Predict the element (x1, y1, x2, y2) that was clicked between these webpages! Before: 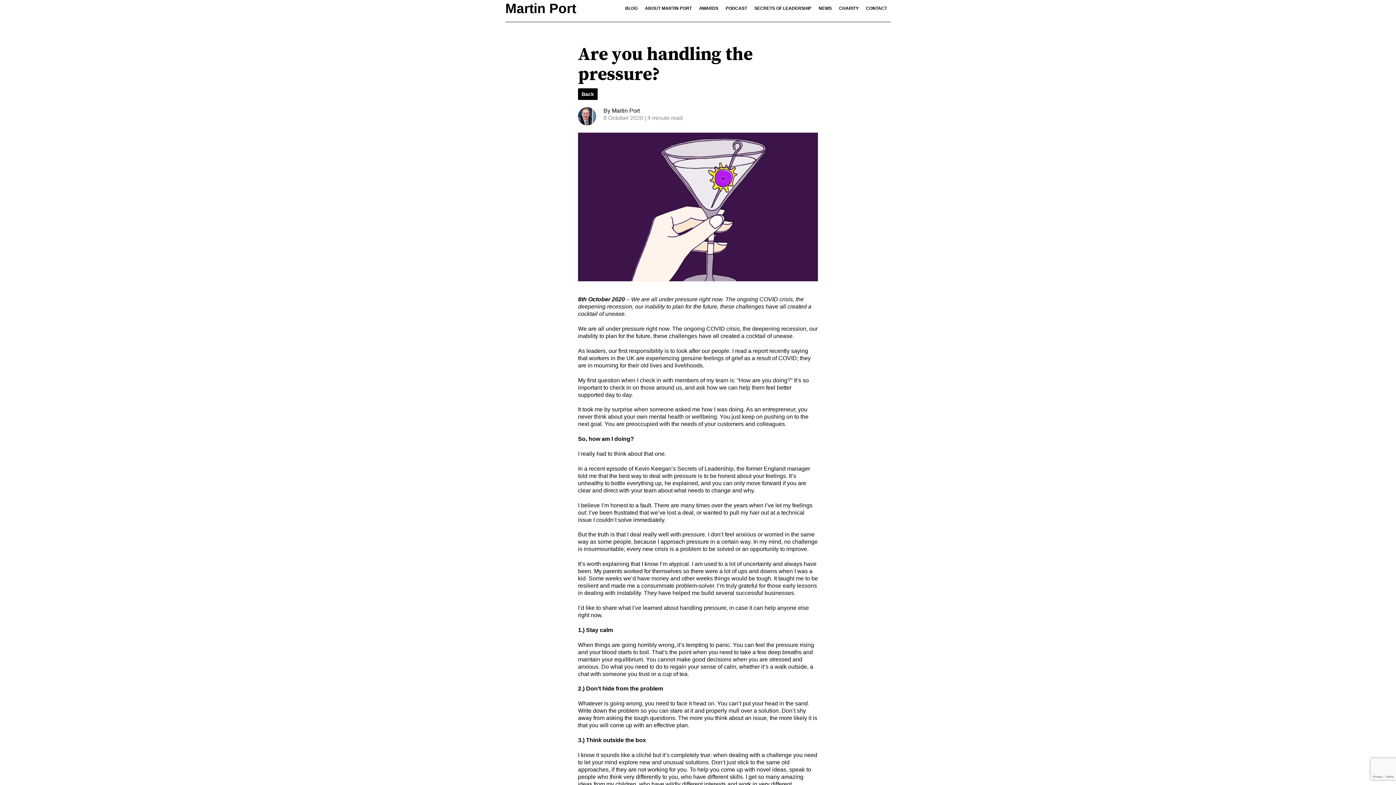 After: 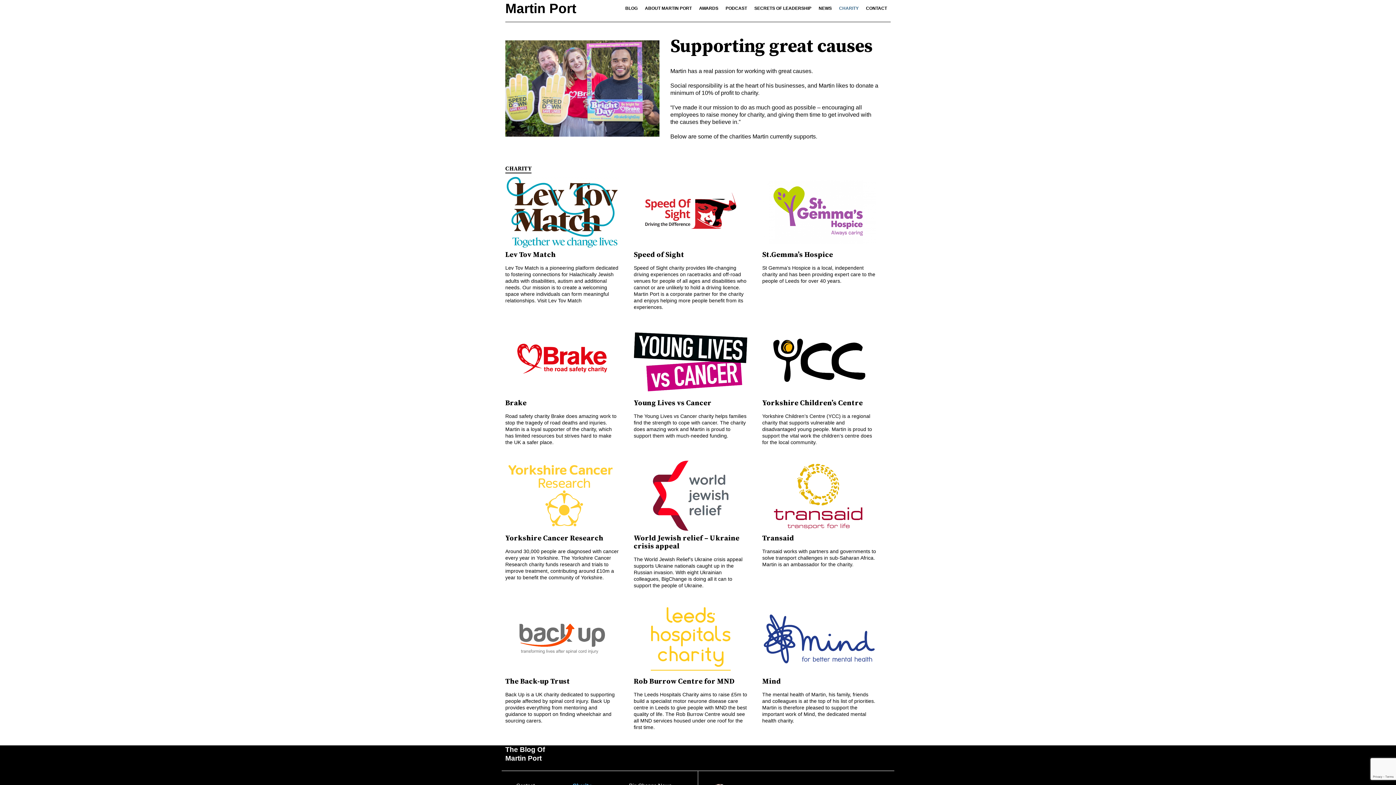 Action: bbox: (835, 5, 862, 11) label: CHARITY